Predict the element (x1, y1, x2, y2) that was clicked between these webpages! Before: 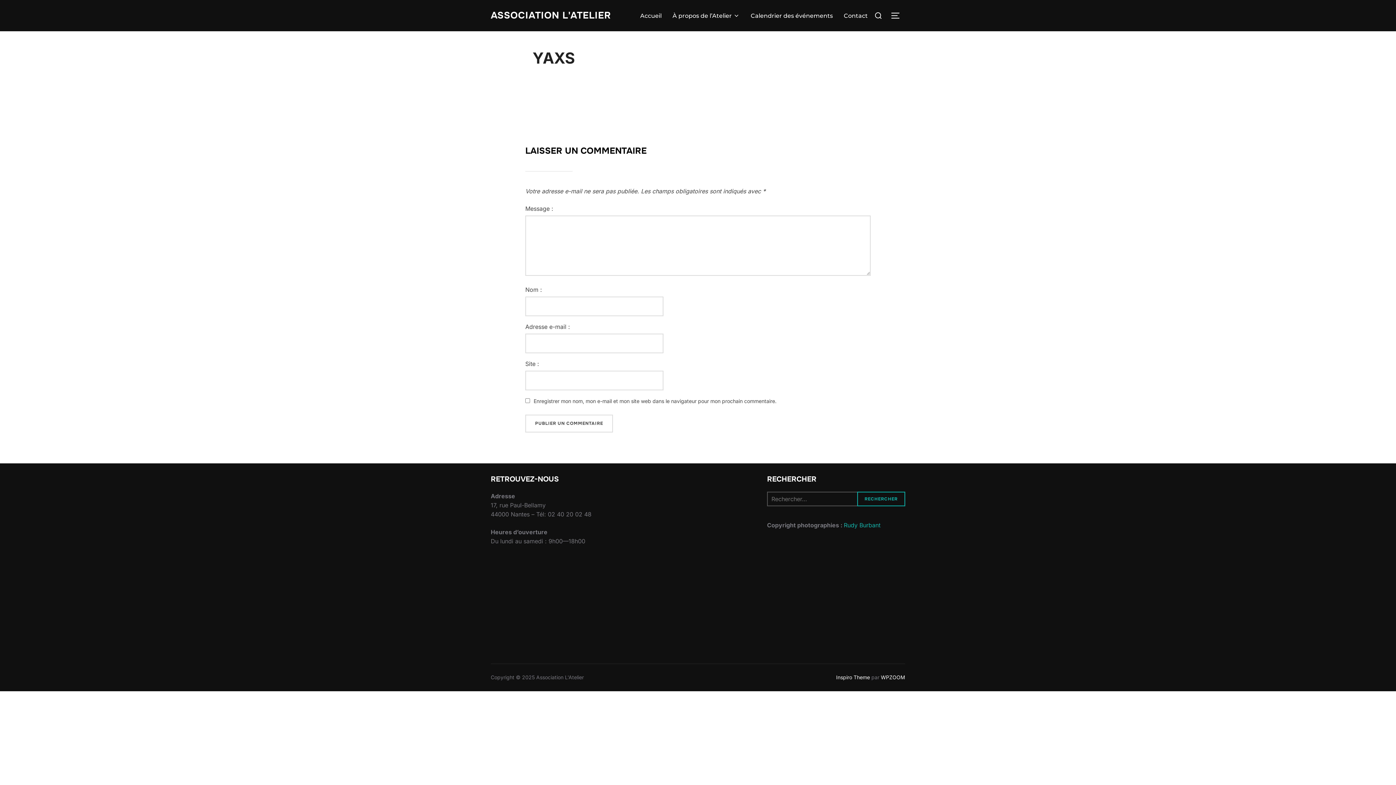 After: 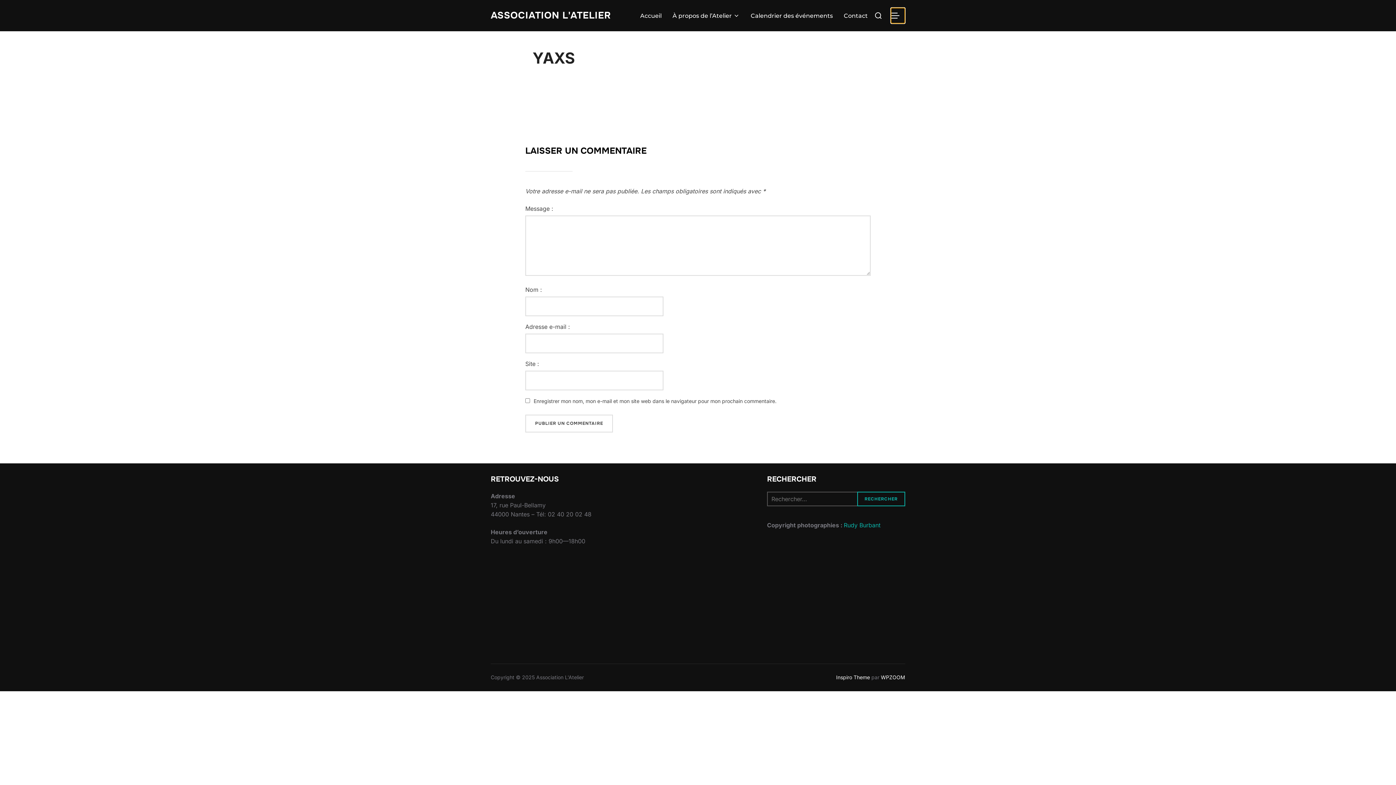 Action: label: PERMUTER LA COLONNE LATÉRALE ET LA NAVIGATION bbox: (890, 7, 905, 23)